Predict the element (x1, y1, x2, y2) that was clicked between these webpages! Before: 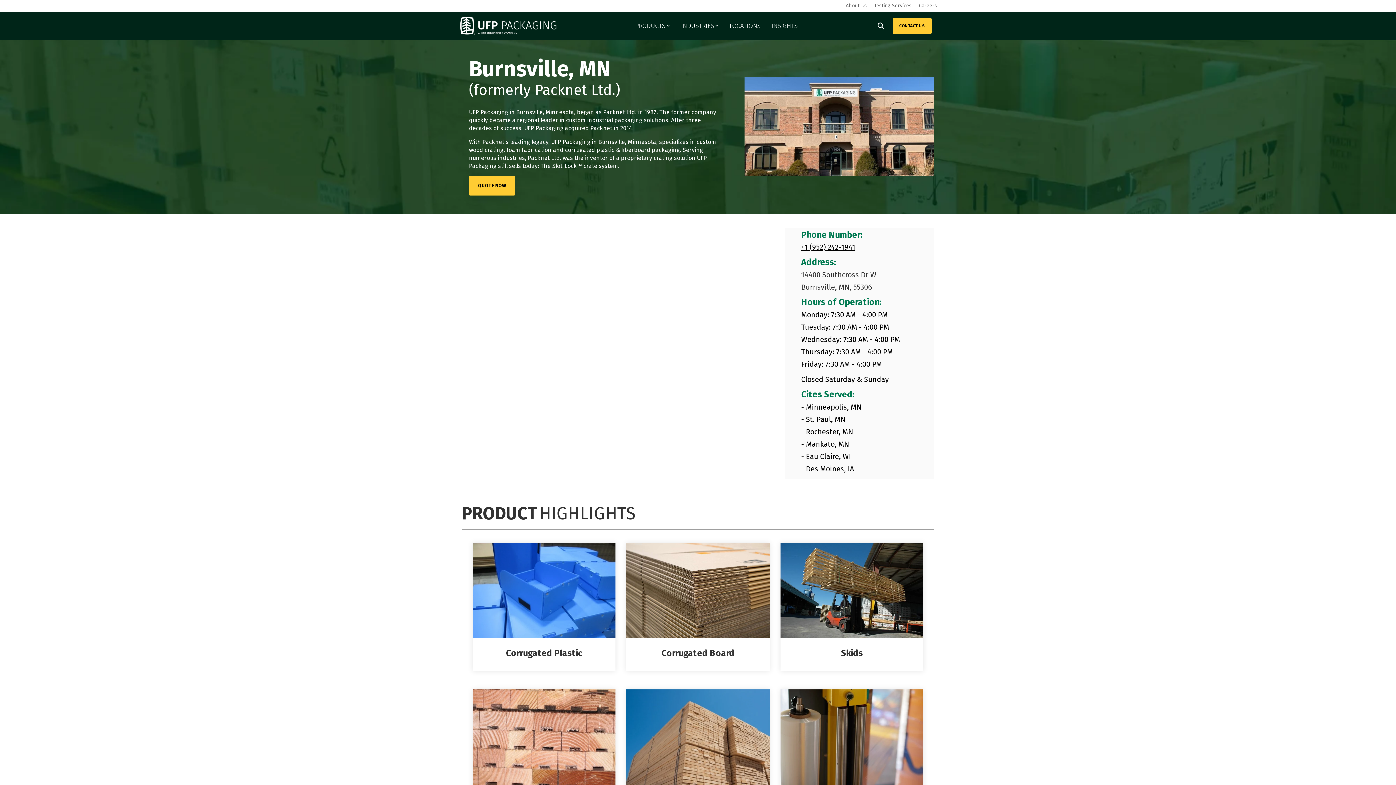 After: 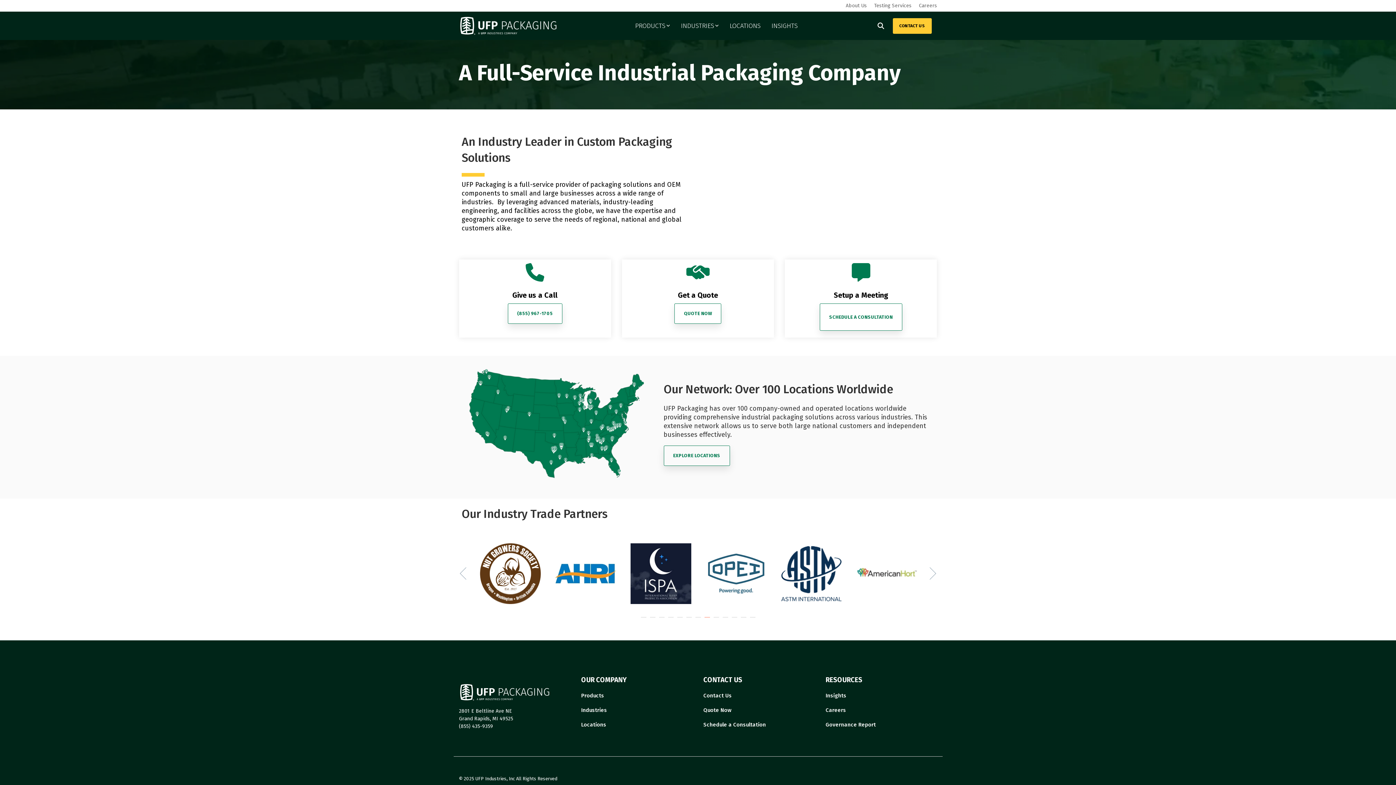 Action: label: About Us bbox: (838, 0, 867, 11)